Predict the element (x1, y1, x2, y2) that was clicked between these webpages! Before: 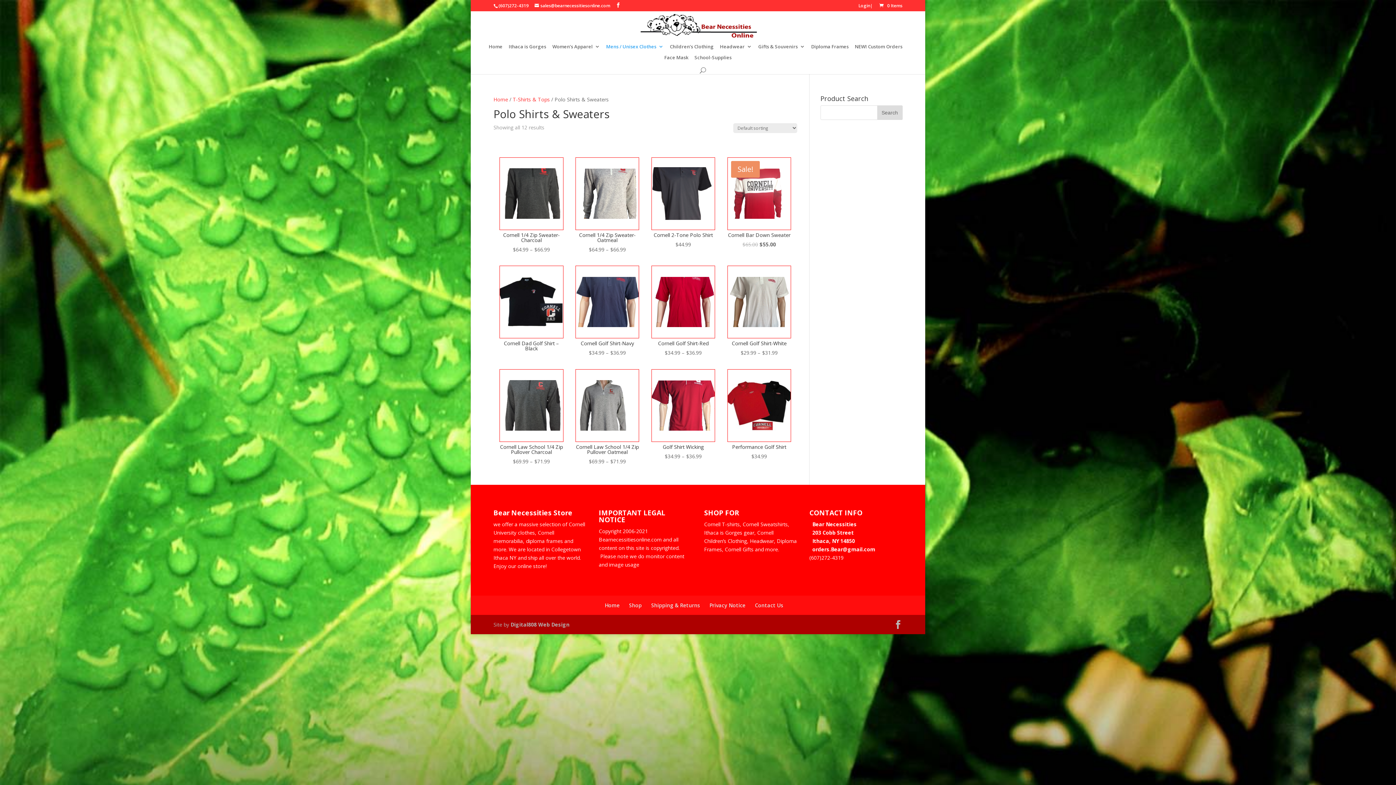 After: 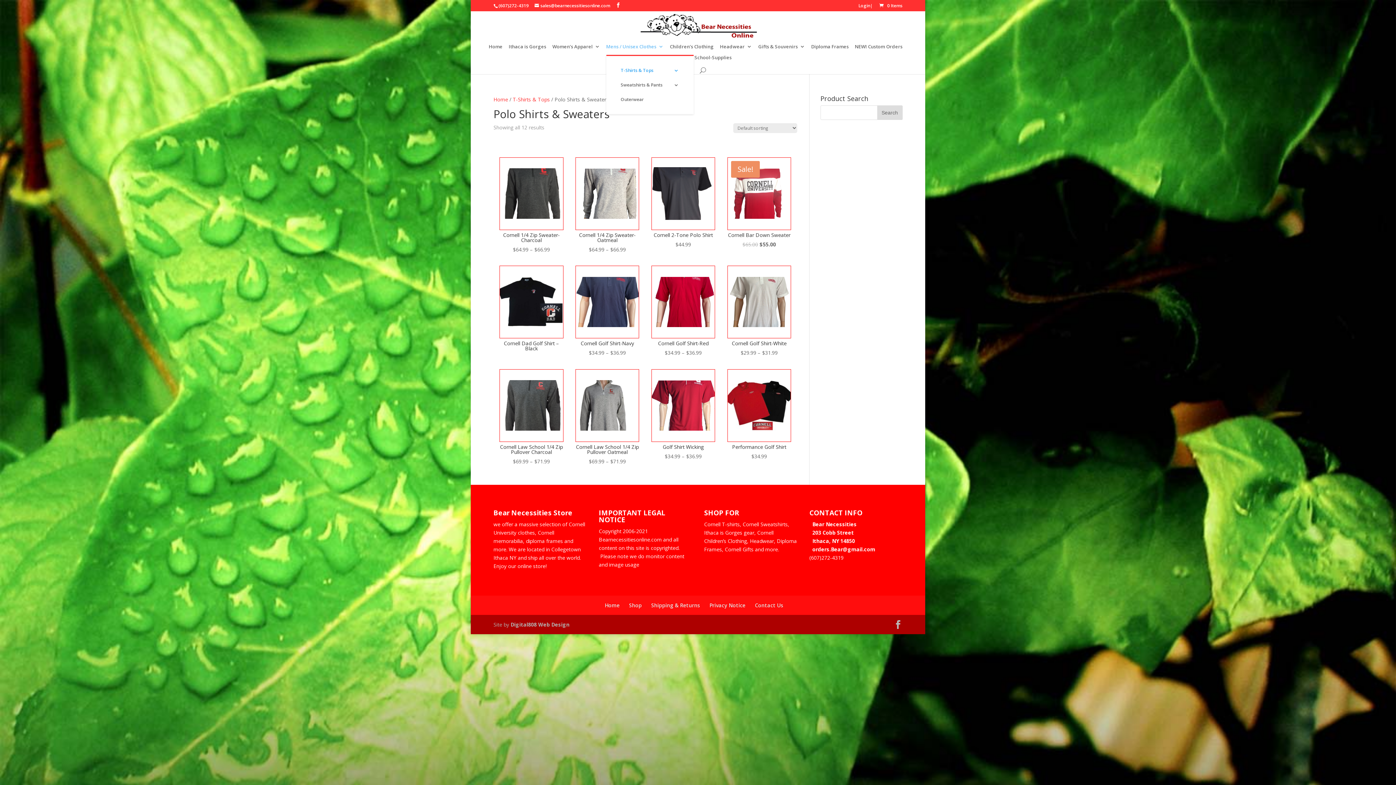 Action: label: Mens / Unisex Clothes bbox: (606, 44, 663, 54)